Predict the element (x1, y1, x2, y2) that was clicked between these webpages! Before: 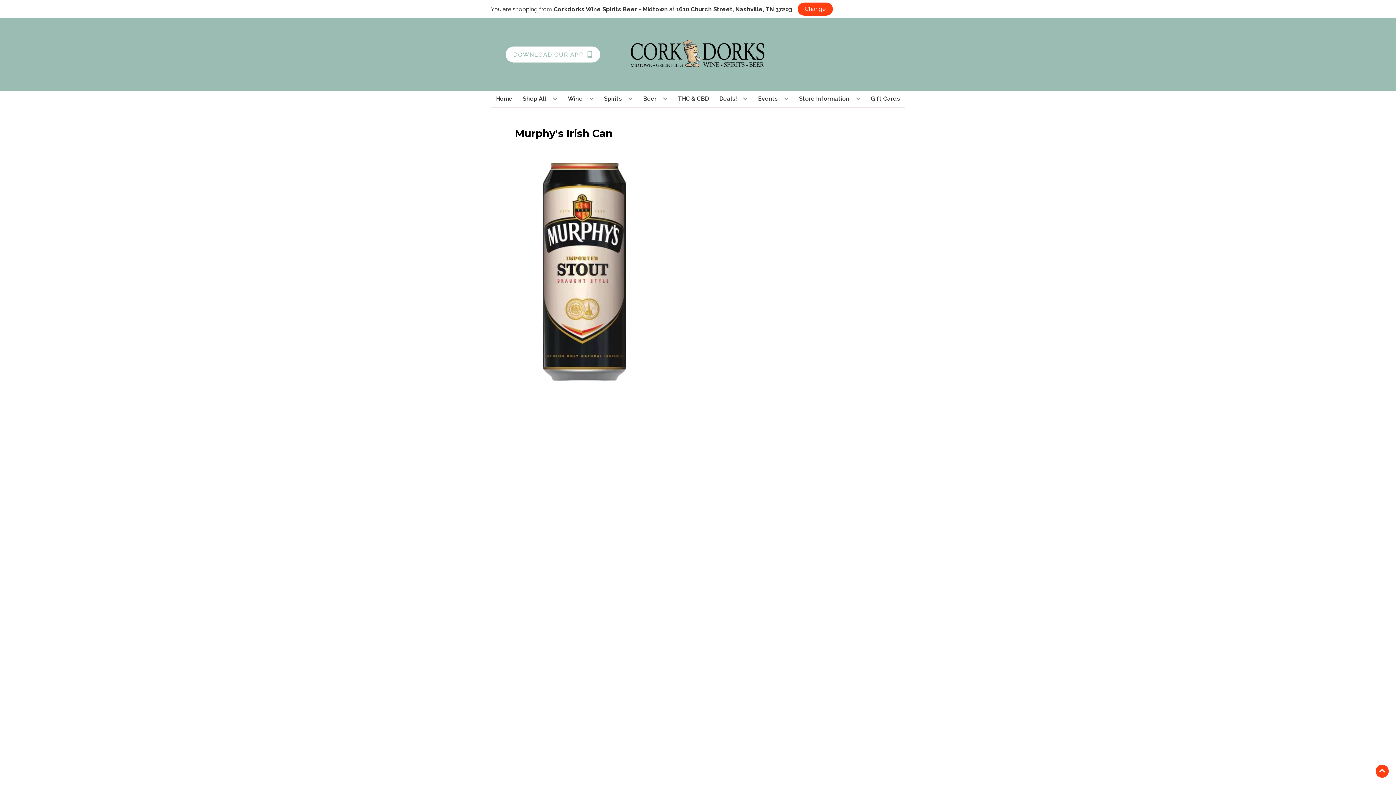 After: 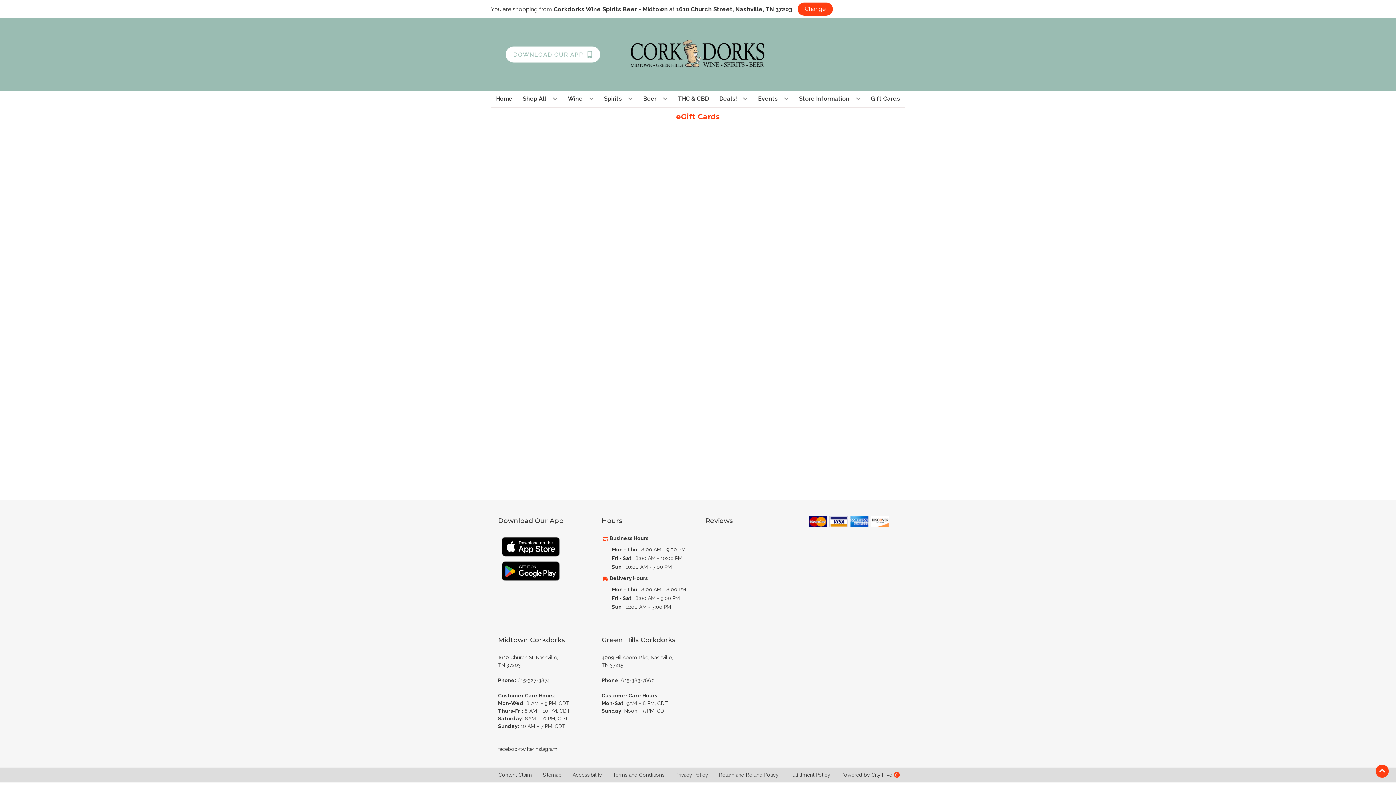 Action: bbox: (868, 90, 903, 106) label: Gift Cards